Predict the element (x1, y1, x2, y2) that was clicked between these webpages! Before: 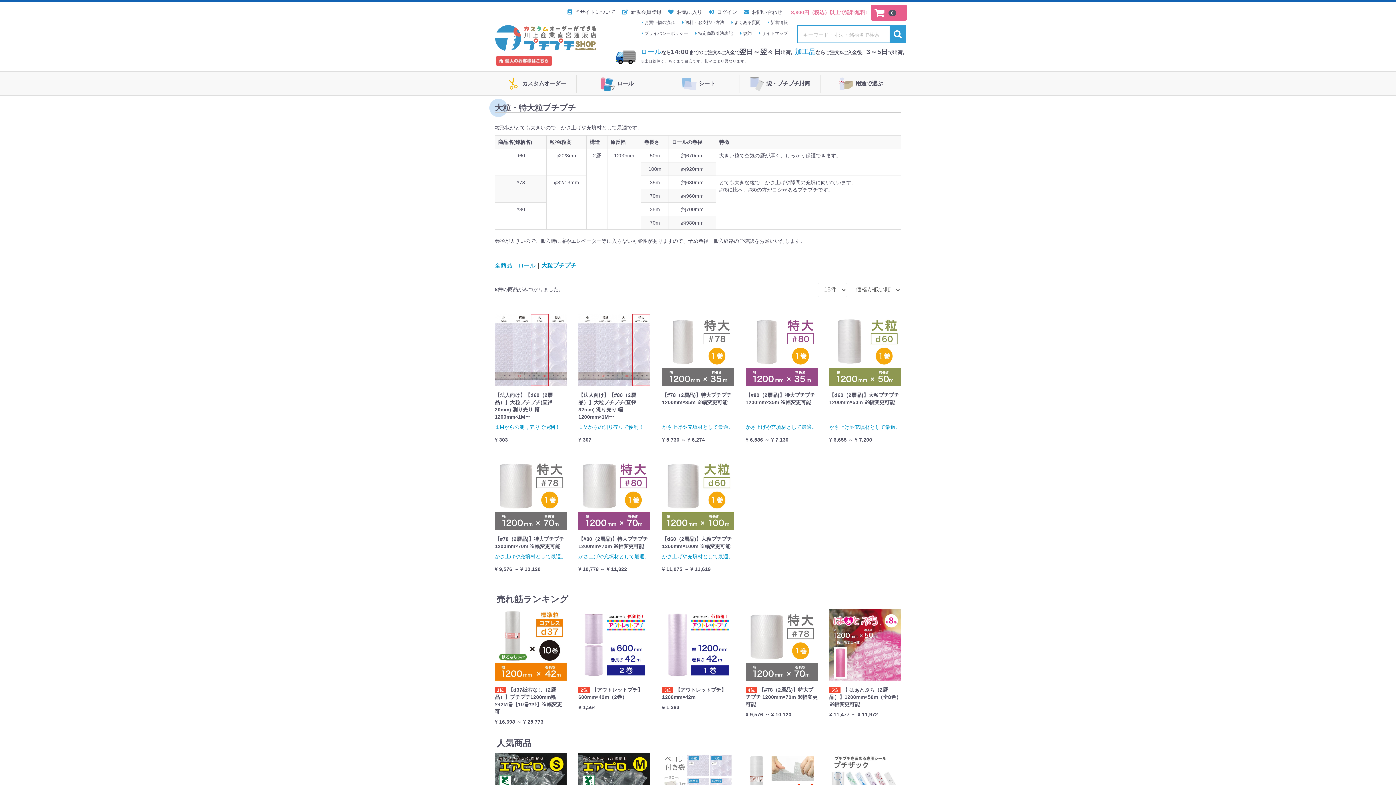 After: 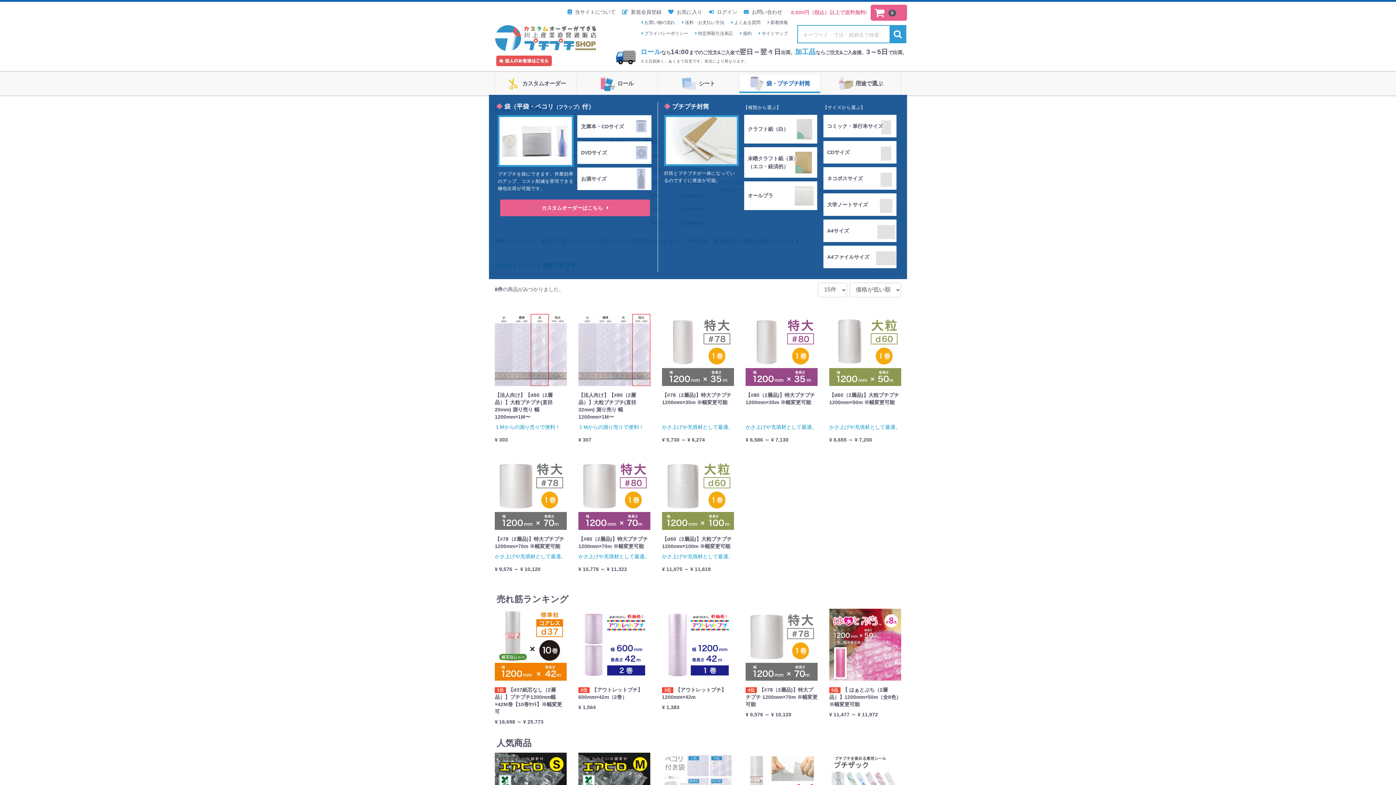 Action: label: 袋・プチプチ封筒 bbox: (739, 74, 820, 93)